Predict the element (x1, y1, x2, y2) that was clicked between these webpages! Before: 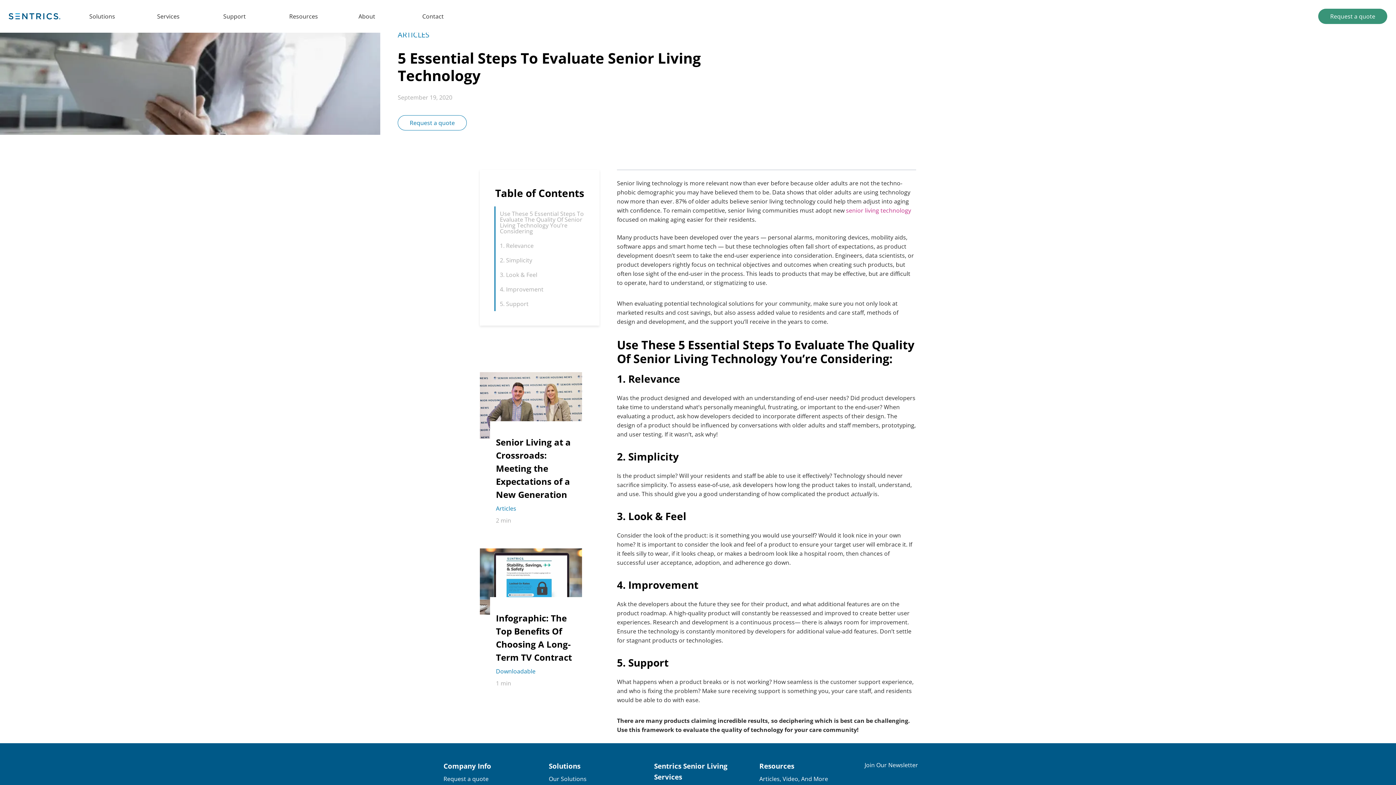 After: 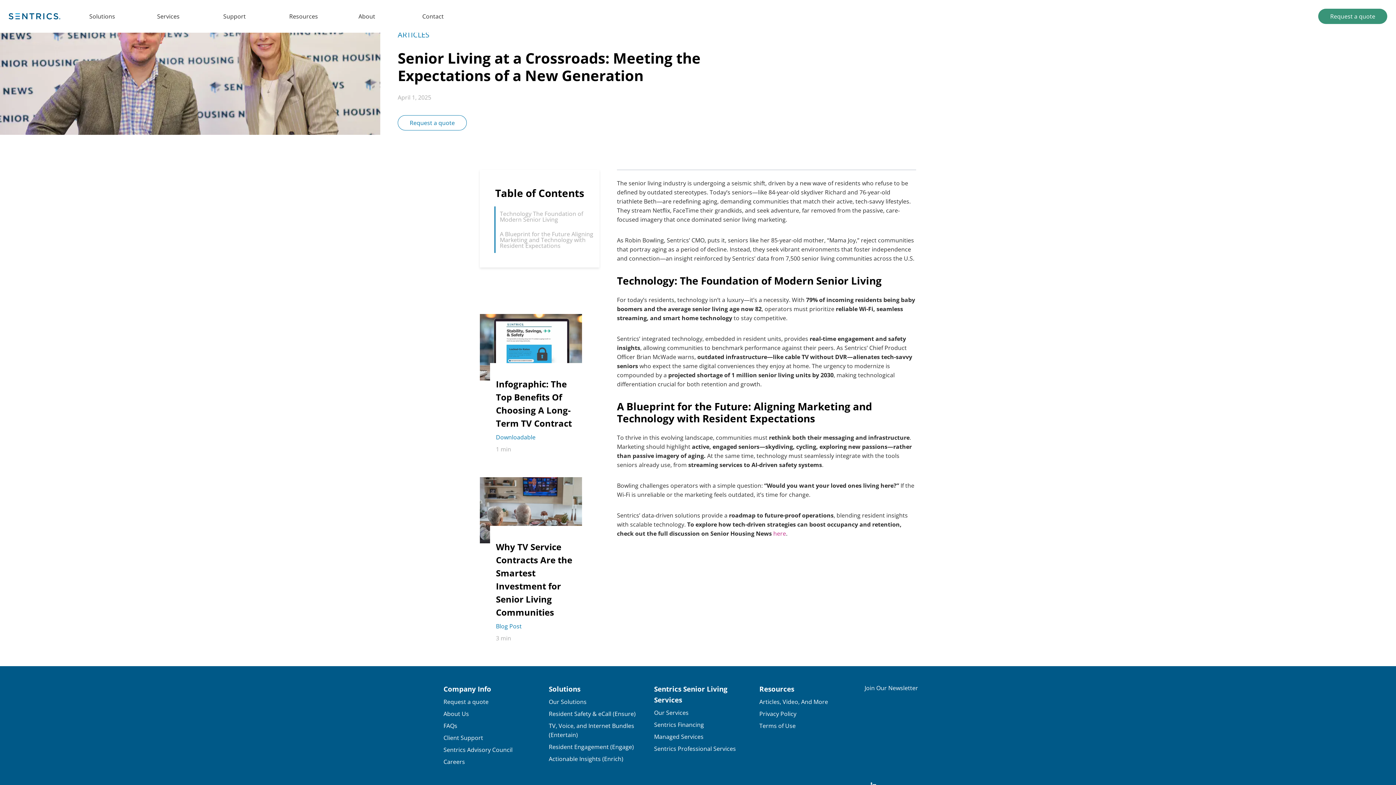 Action: bbox: (480, 372, 582, 438)